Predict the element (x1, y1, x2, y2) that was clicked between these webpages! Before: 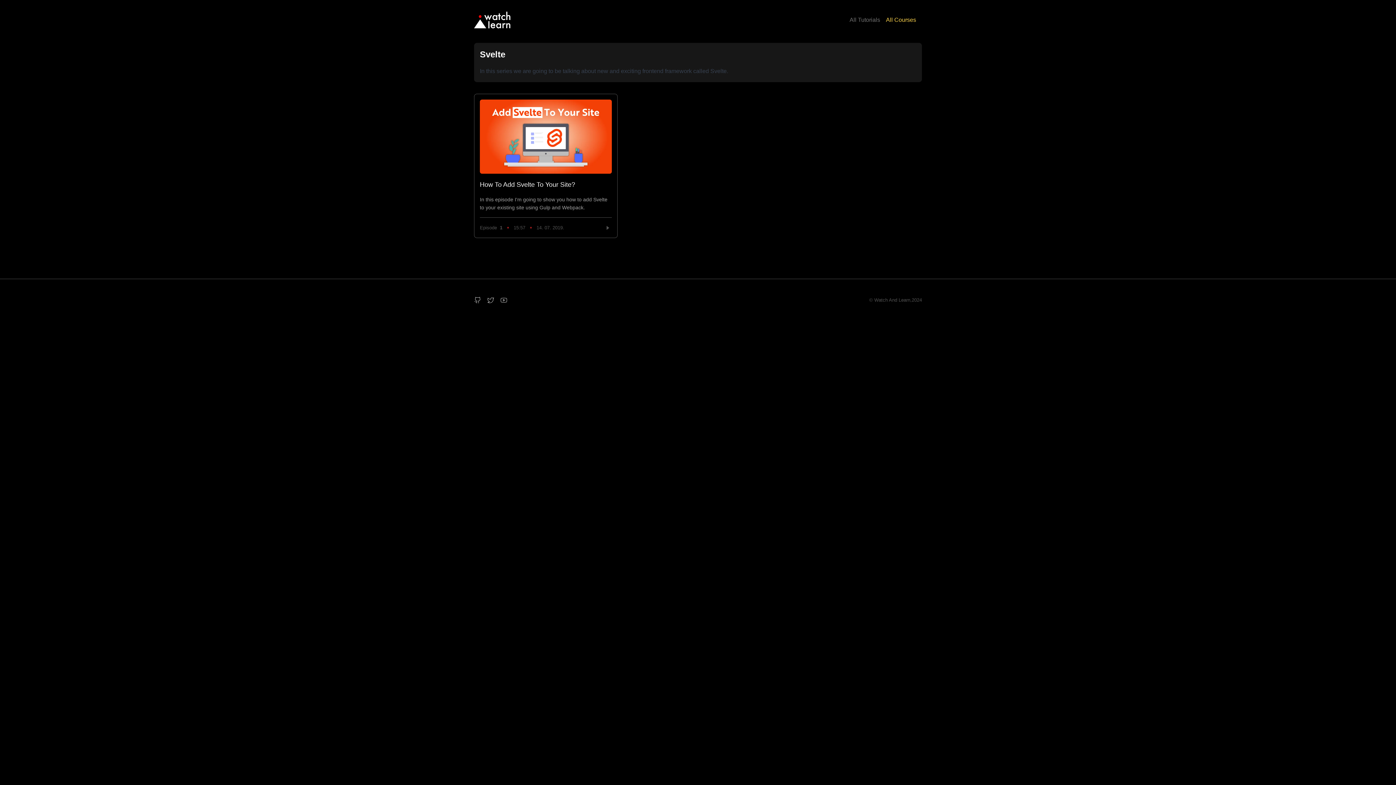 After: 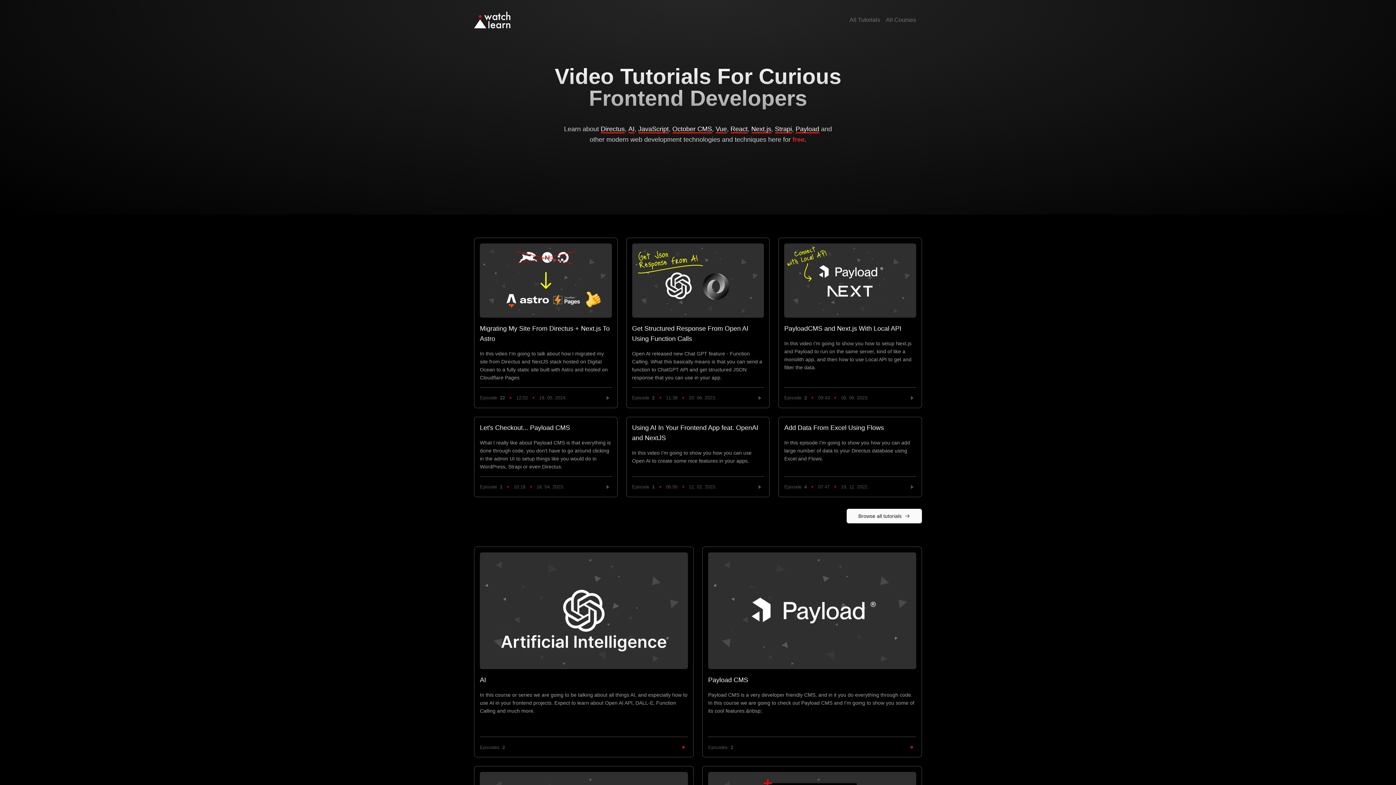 Action: bbox: (474, 11, 510, 28)